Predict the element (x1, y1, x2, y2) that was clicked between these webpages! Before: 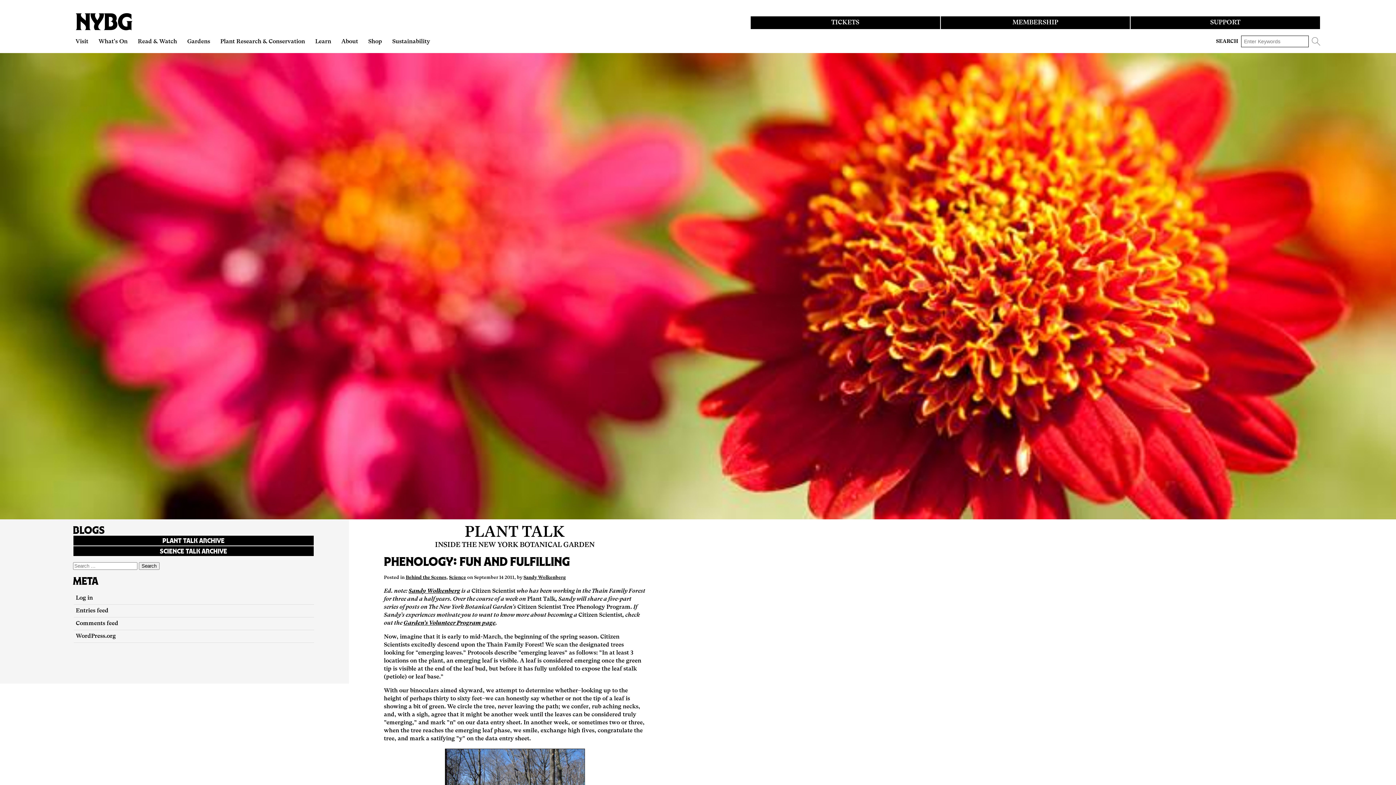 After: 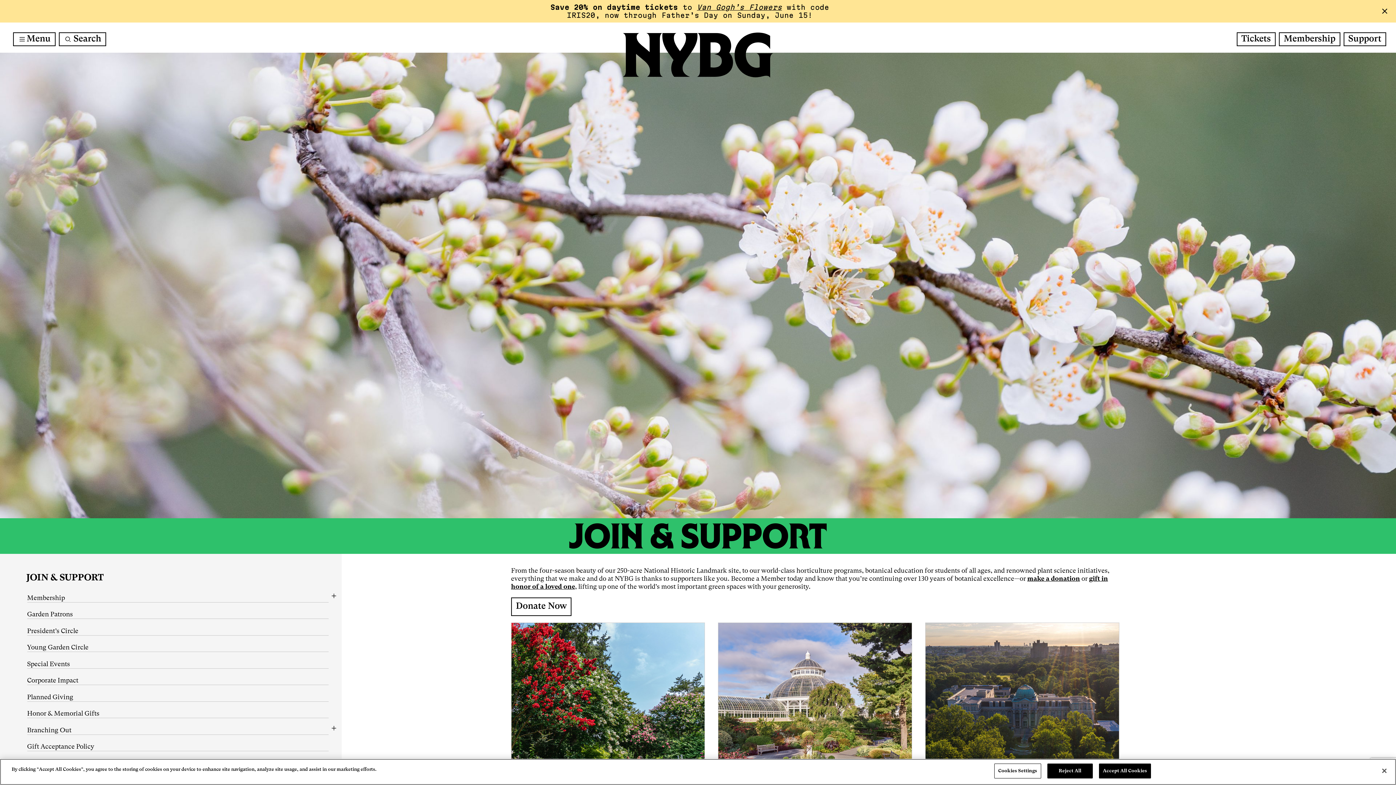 Action: label: SUPPORT bbox: (1130, 16, 1320, 29)